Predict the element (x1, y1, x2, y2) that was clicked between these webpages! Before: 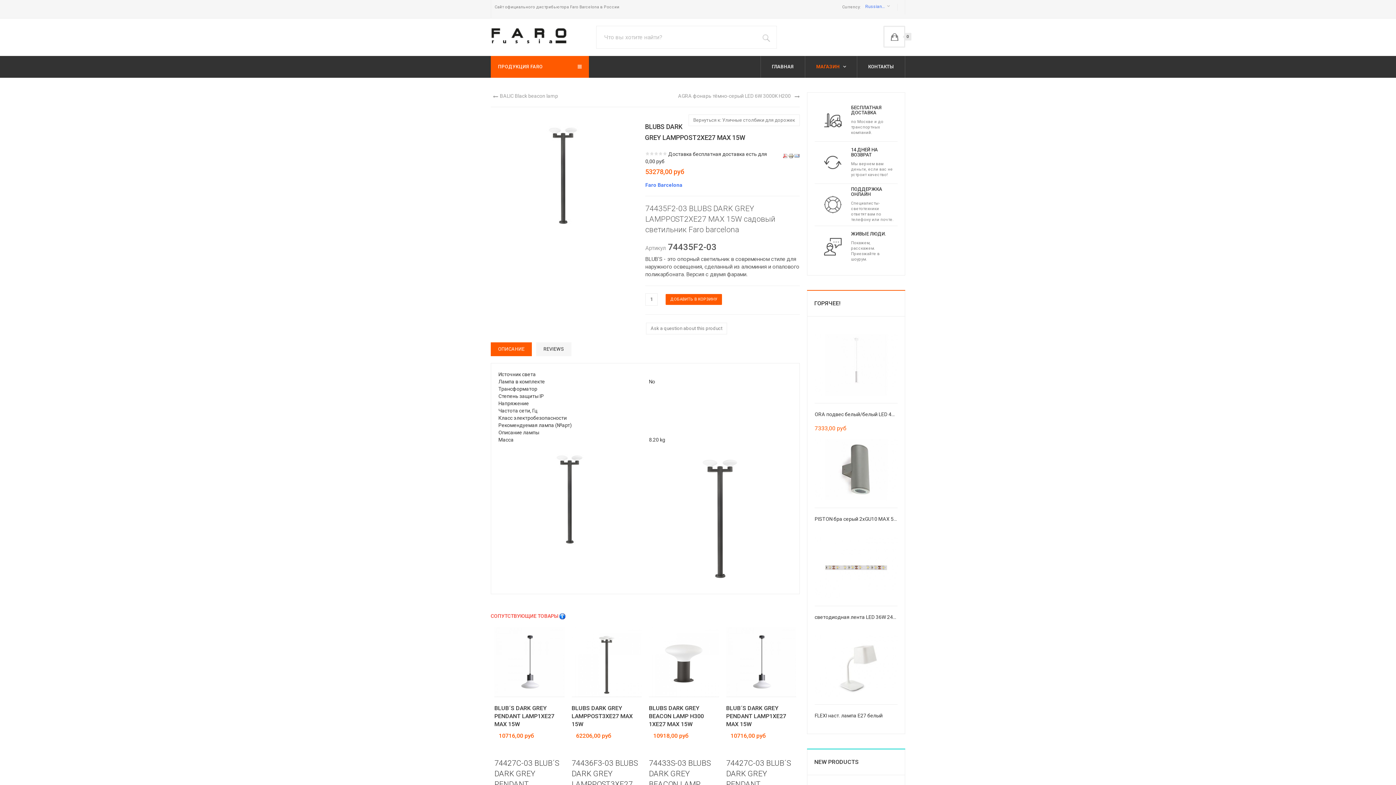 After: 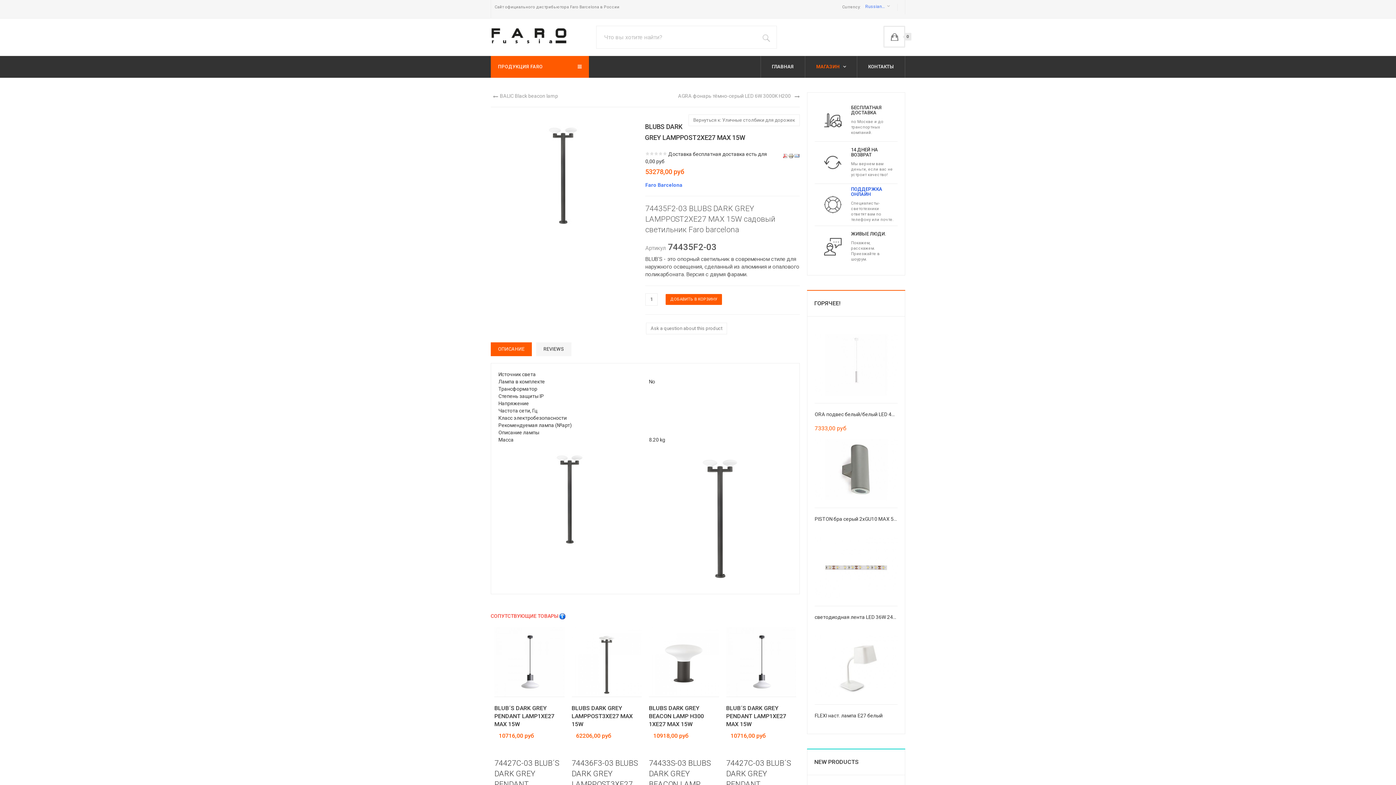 Action: bbox: (851, 186, 882, 197) label: ПОДДЕРЖКА ОНЛАЙН